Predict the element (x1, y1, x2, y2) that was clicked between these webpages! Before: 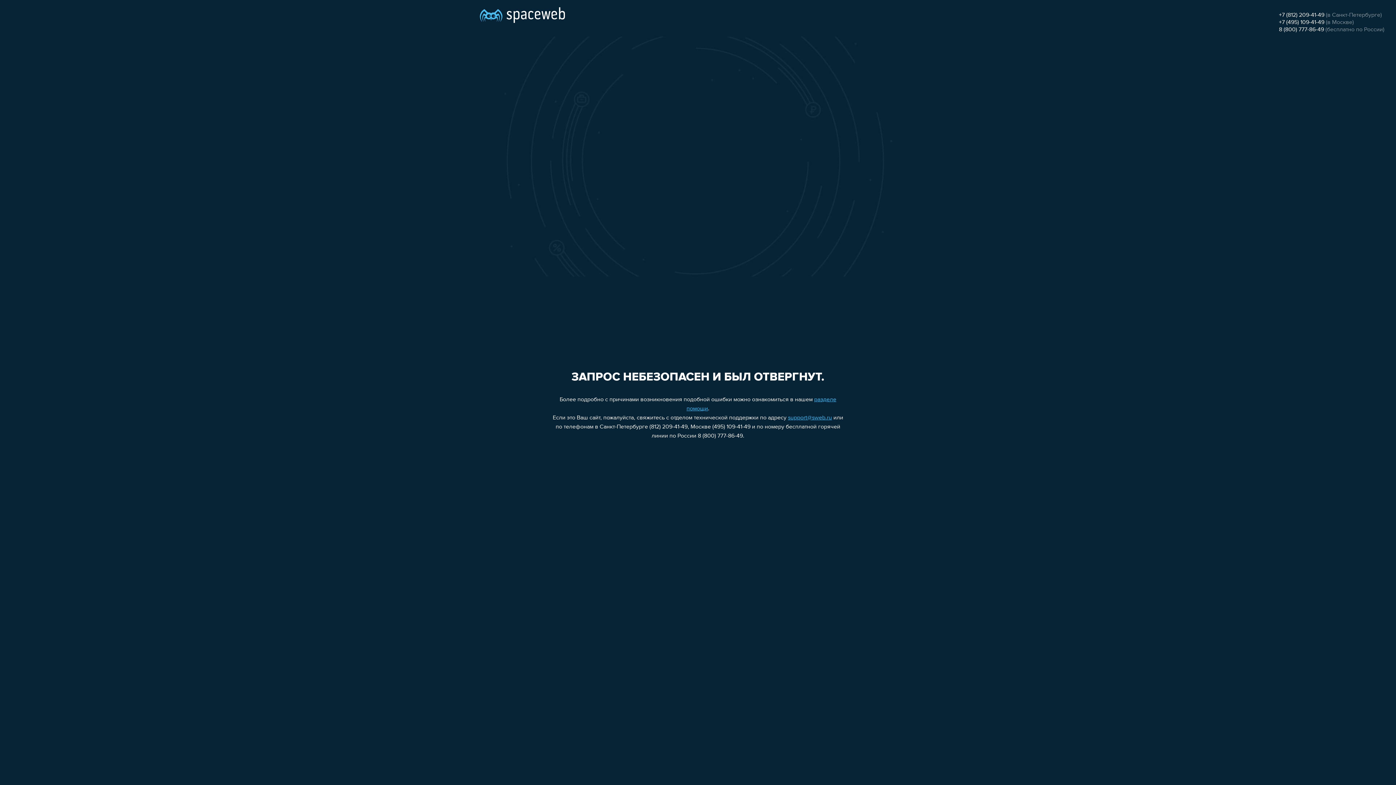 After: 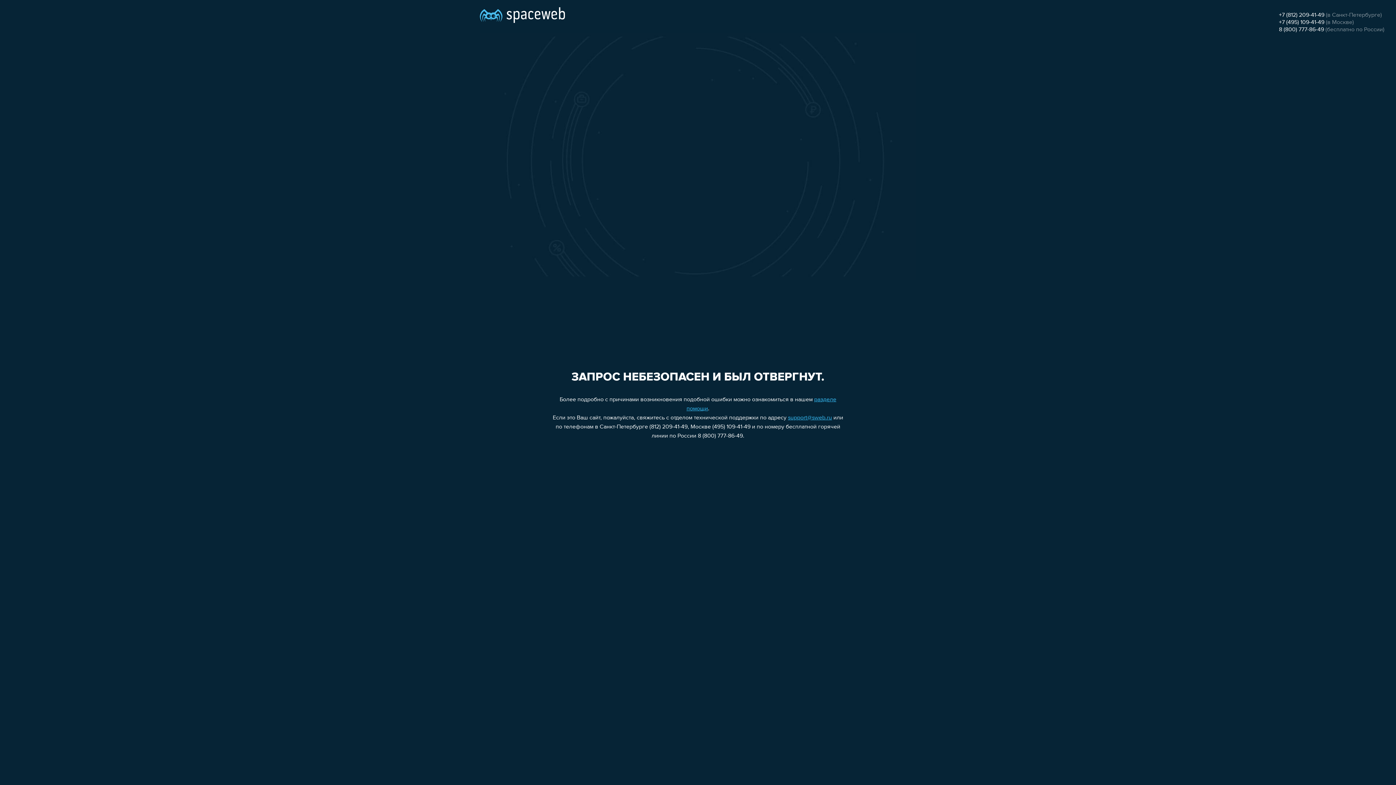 Action: label: support@sweb.ru bbox: (788, 415, 832, 421)